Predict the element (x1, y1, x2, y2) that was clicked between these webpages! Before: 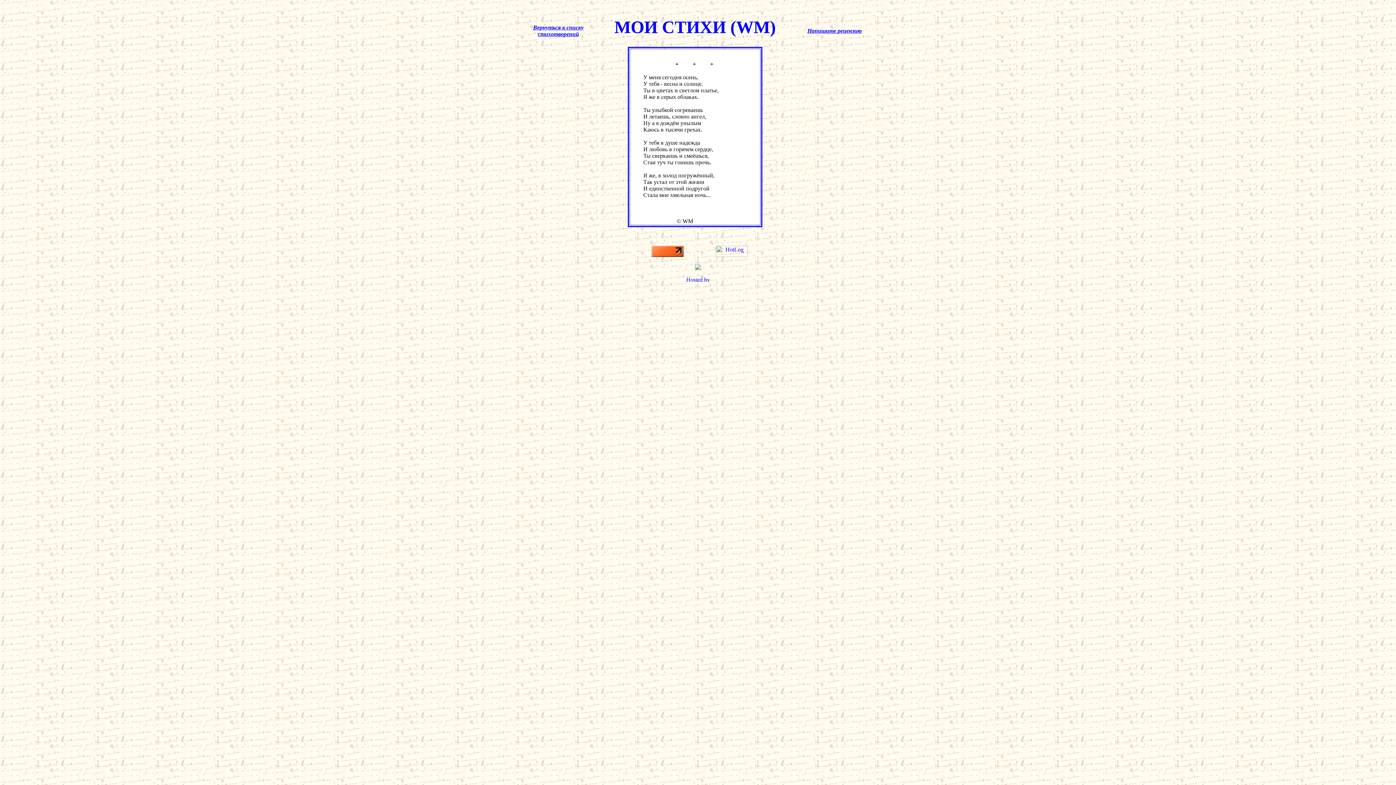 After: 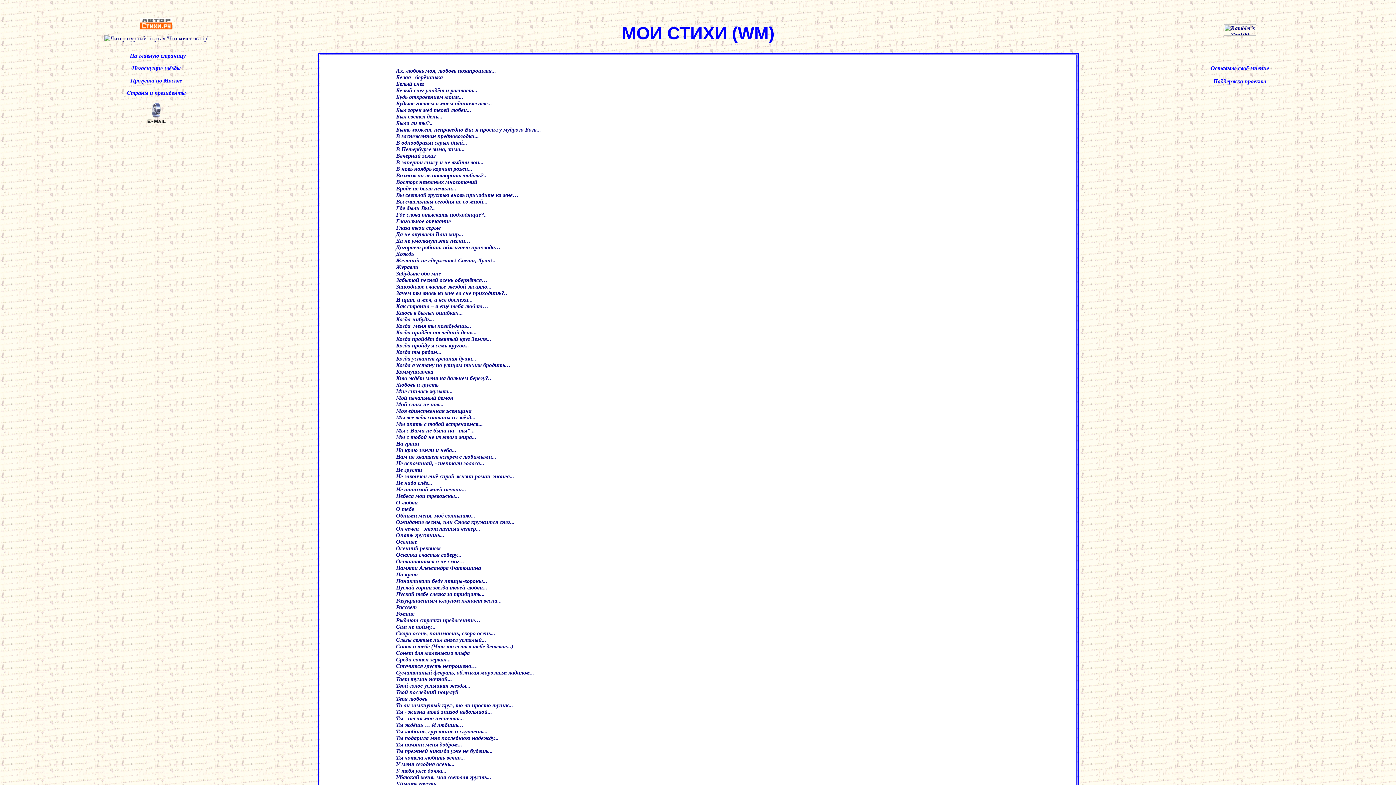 Action: bbox: (533, 24, 583, 37) label: Вернуться к списку
стихотворений